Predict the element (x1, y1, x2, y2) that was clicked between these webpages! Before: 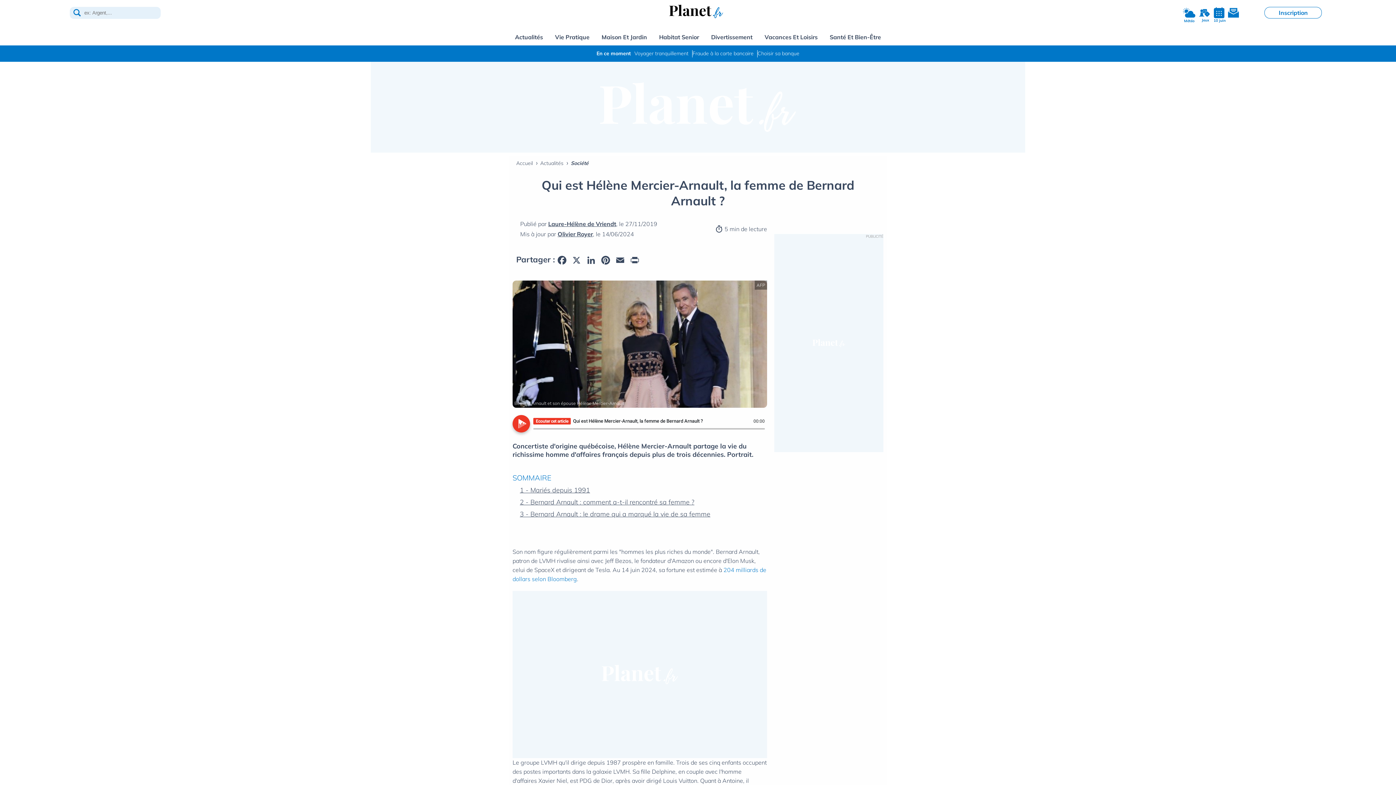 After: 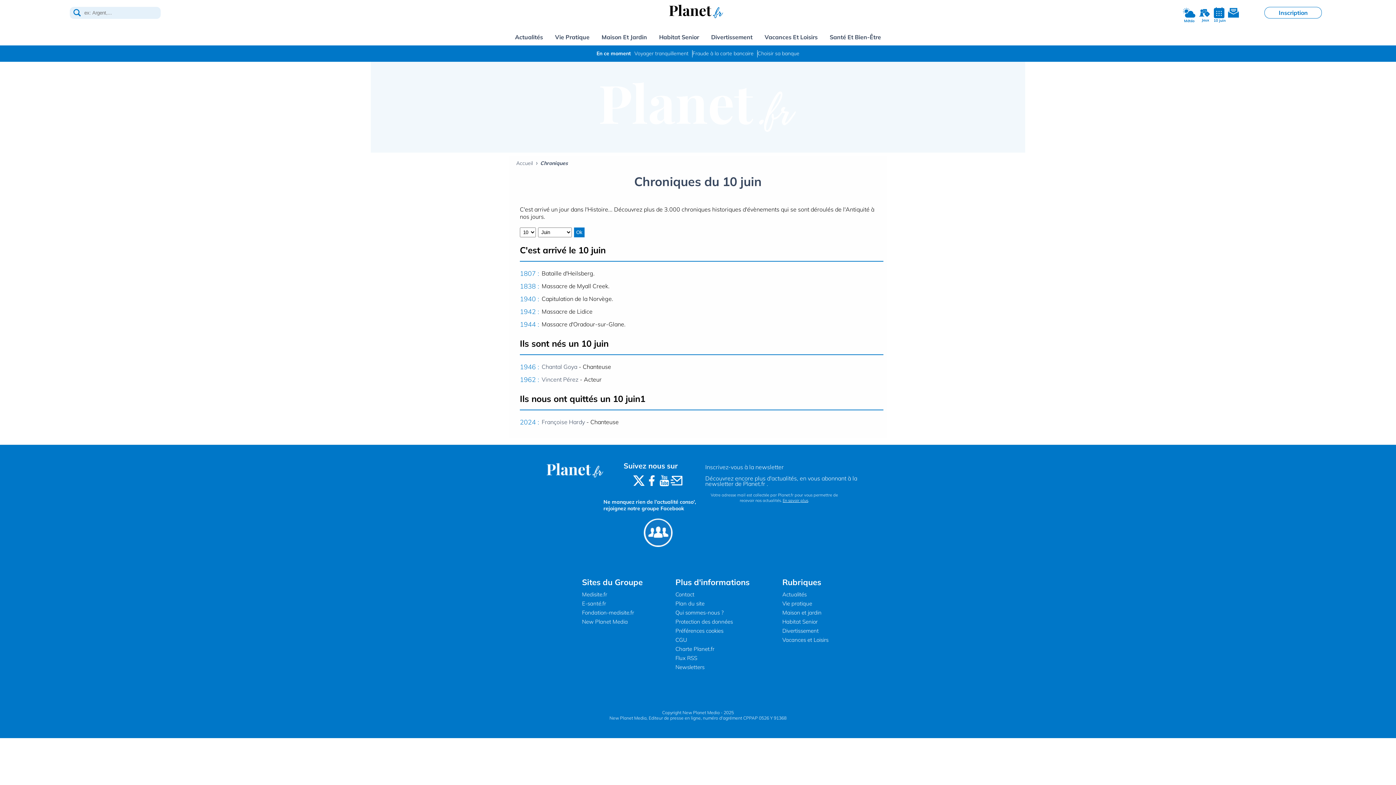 Action: label: Chroniques bbox: (1213, 7, 1224, 18)